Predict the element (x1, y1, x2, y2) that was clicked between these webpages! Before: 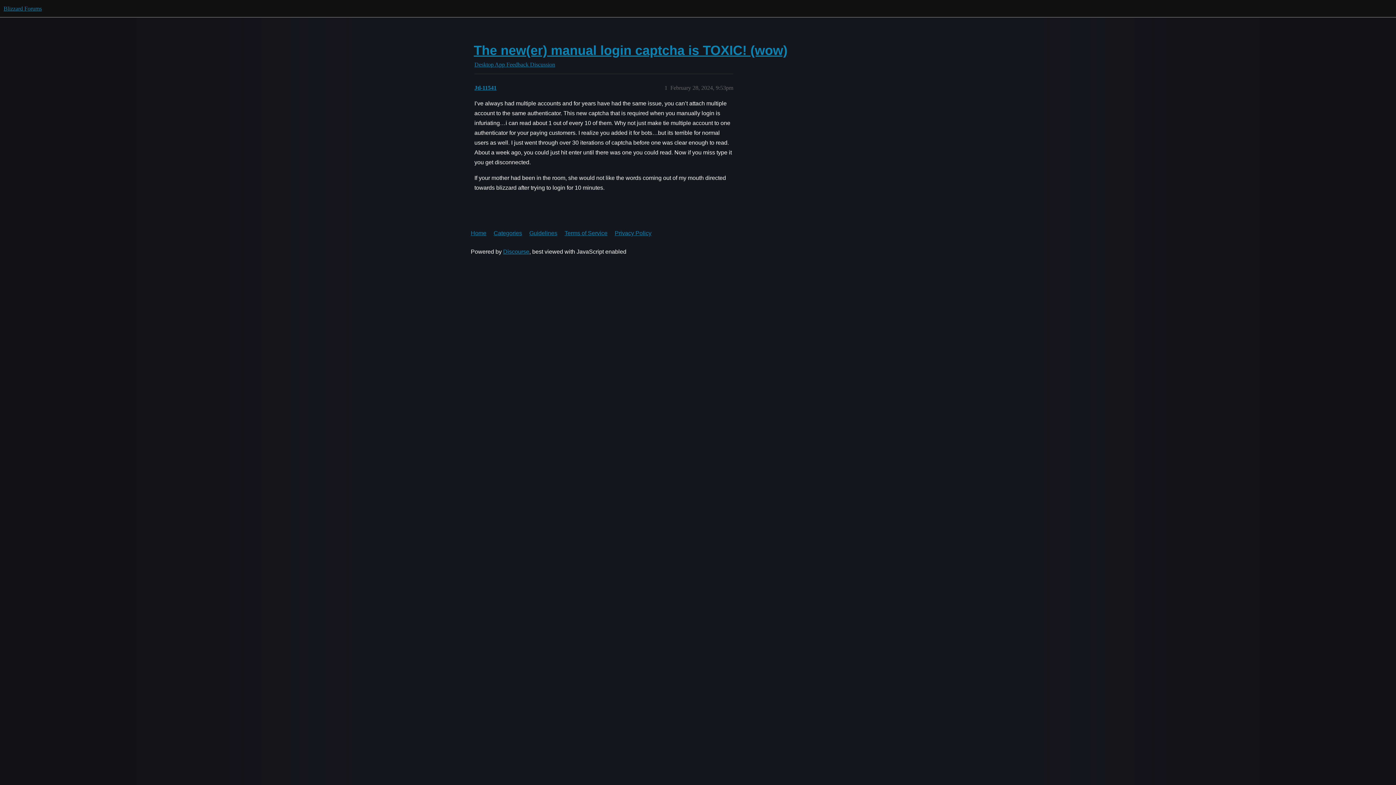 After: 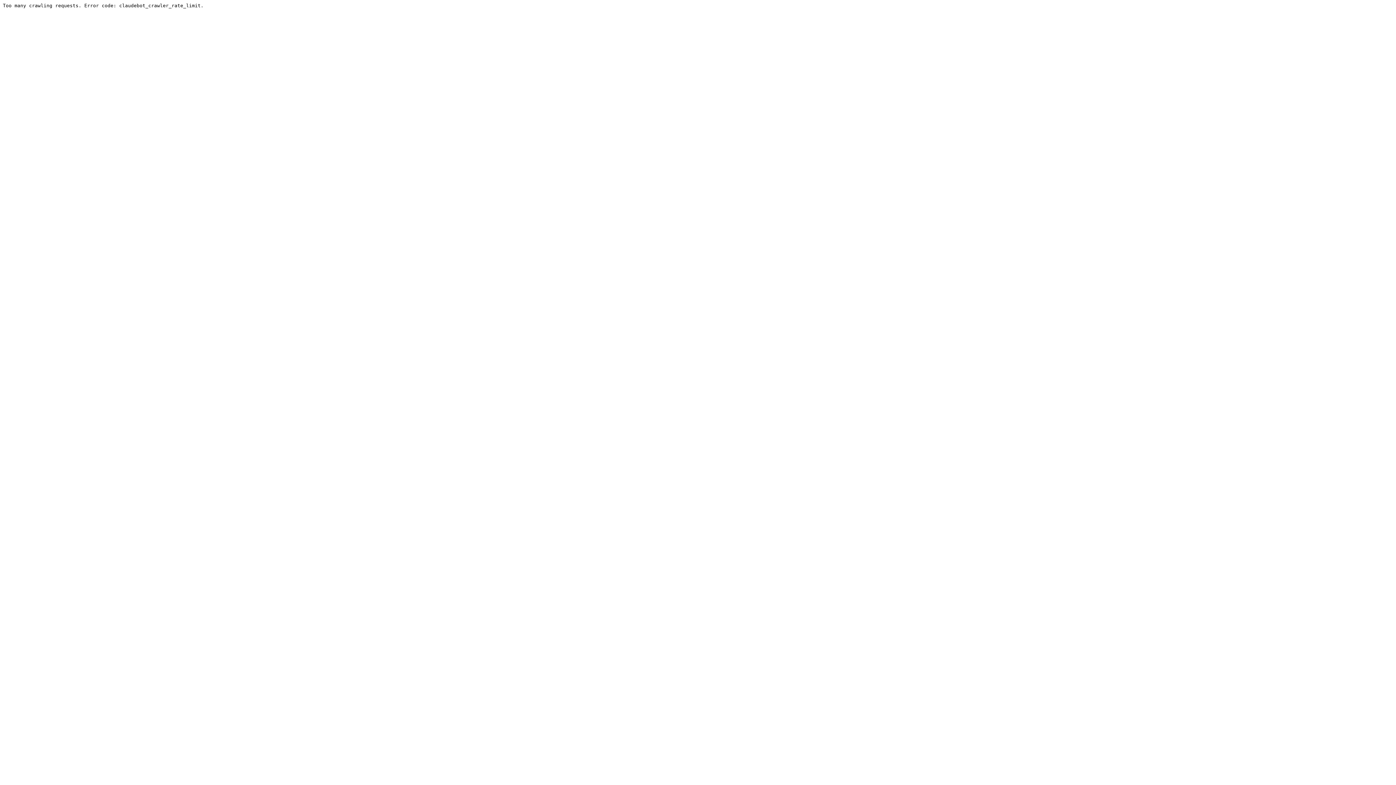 Action: bbox: (493, 225, 528, 241) label: Categories